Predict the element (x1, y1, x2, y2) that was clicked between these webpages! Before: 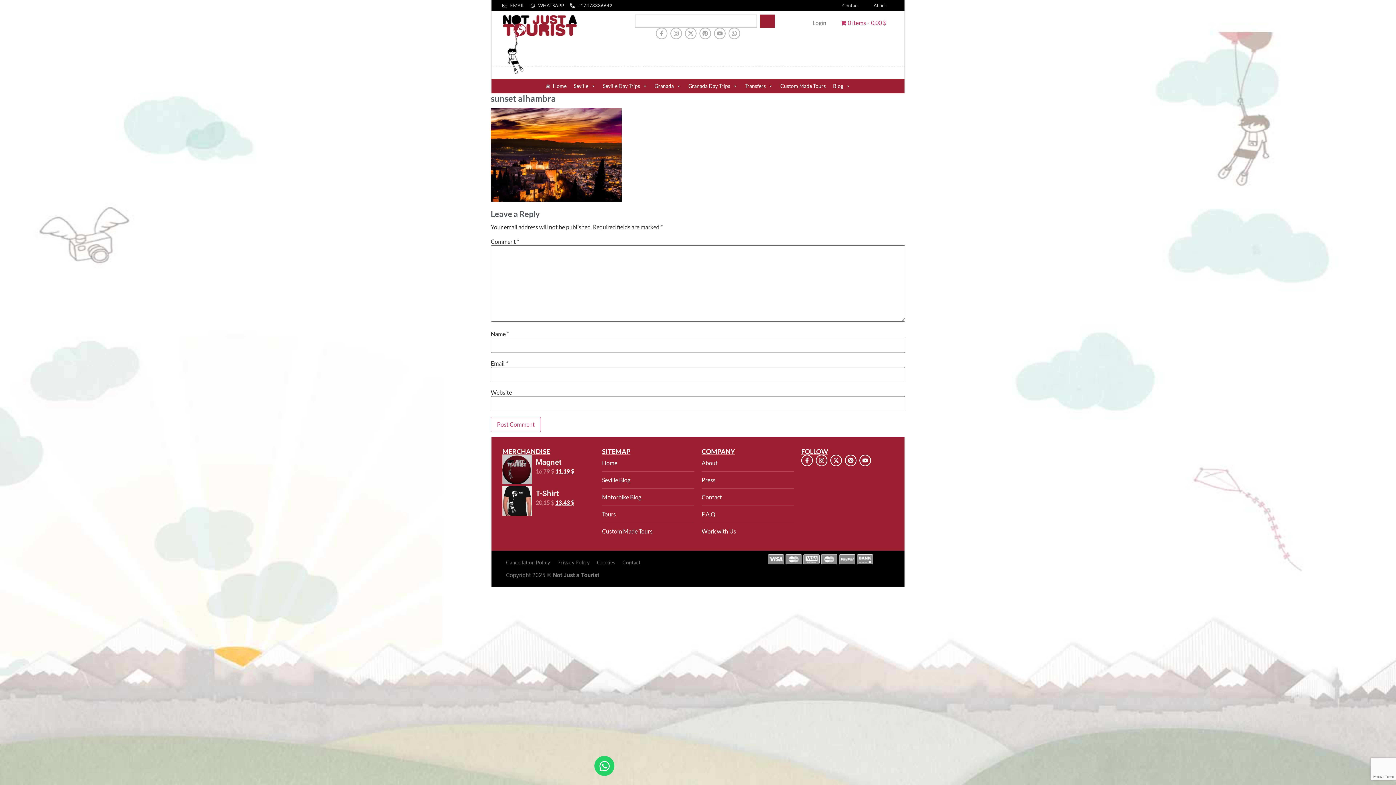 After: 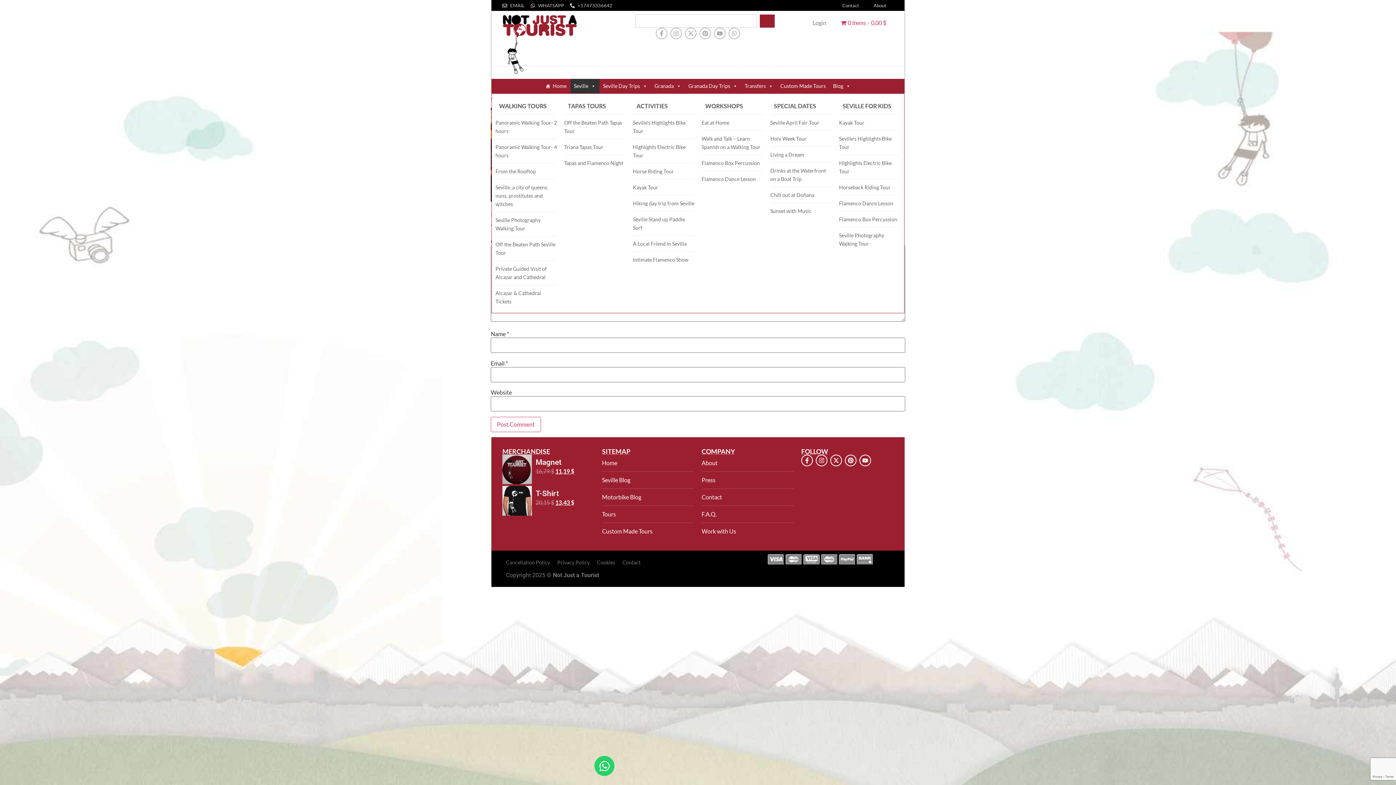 Action: label: Seville bbox: (570, 78, 599, 93)